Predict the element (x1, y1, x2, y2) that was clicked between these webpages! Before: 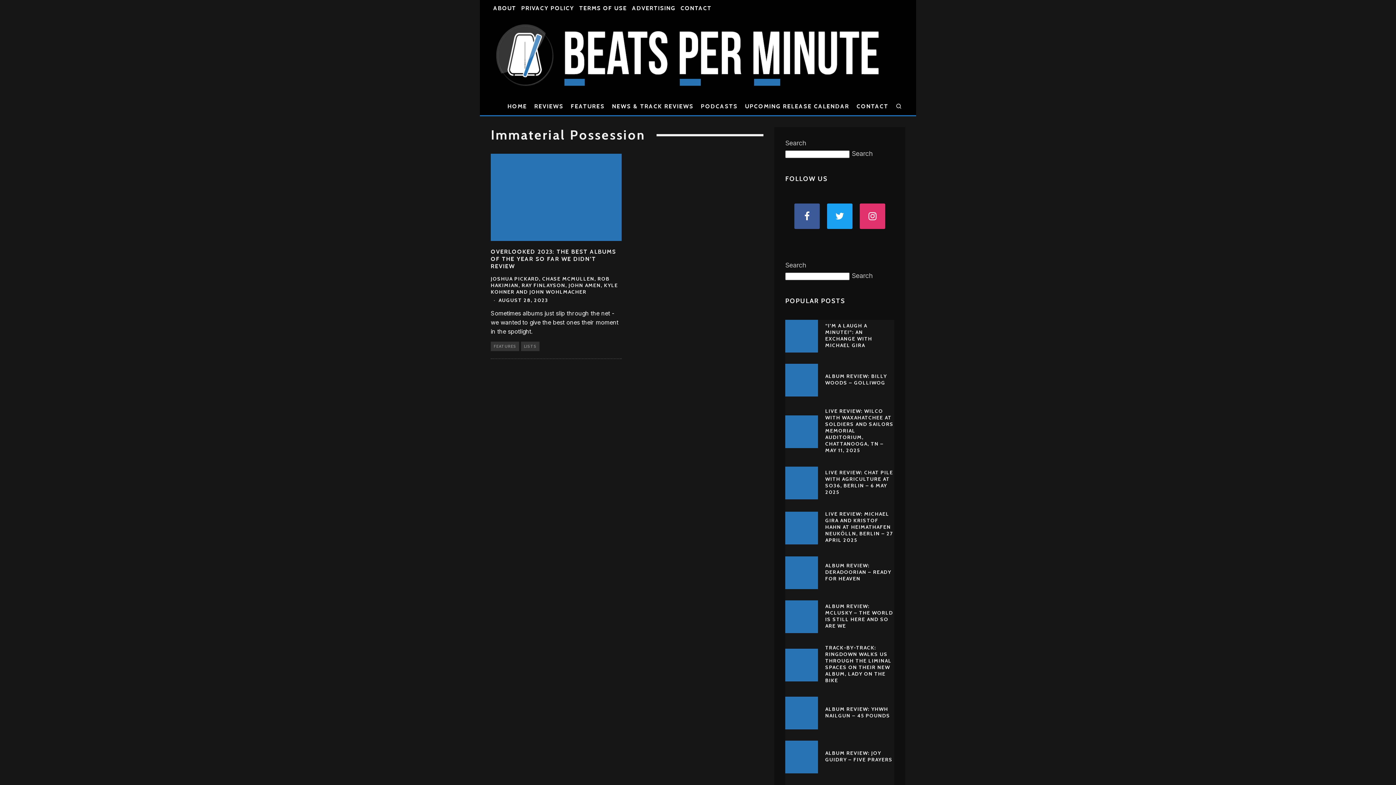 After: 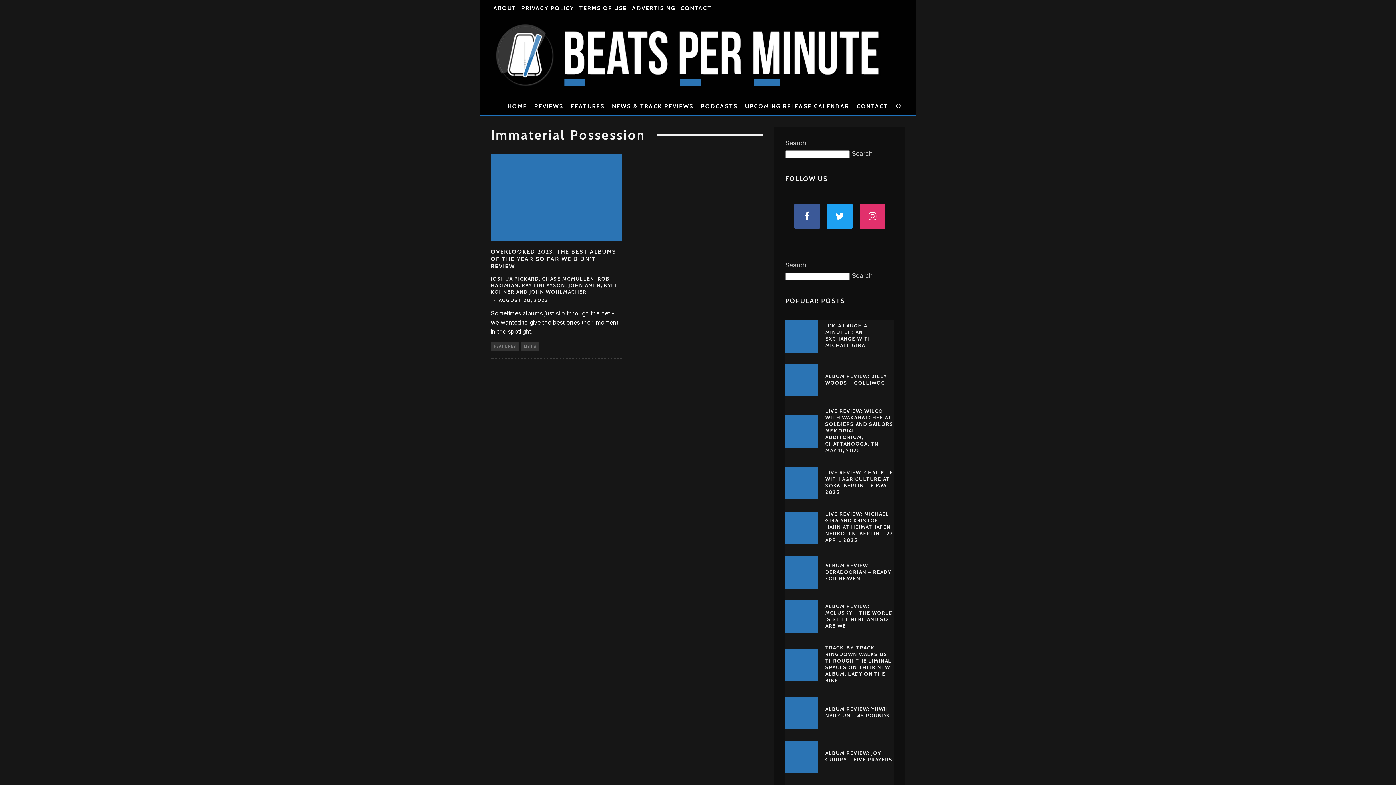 Action: bbox: (849, 148, 874, 159) label: Search